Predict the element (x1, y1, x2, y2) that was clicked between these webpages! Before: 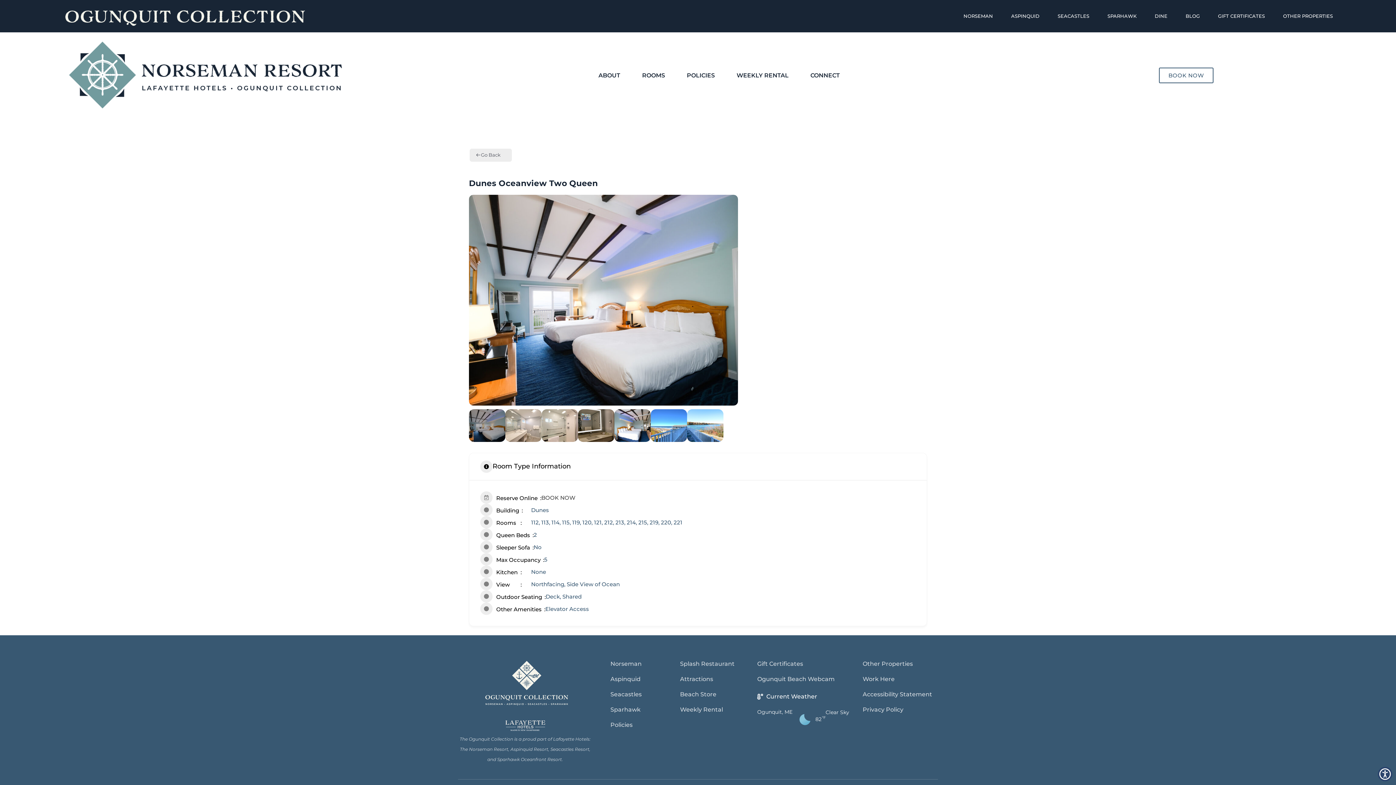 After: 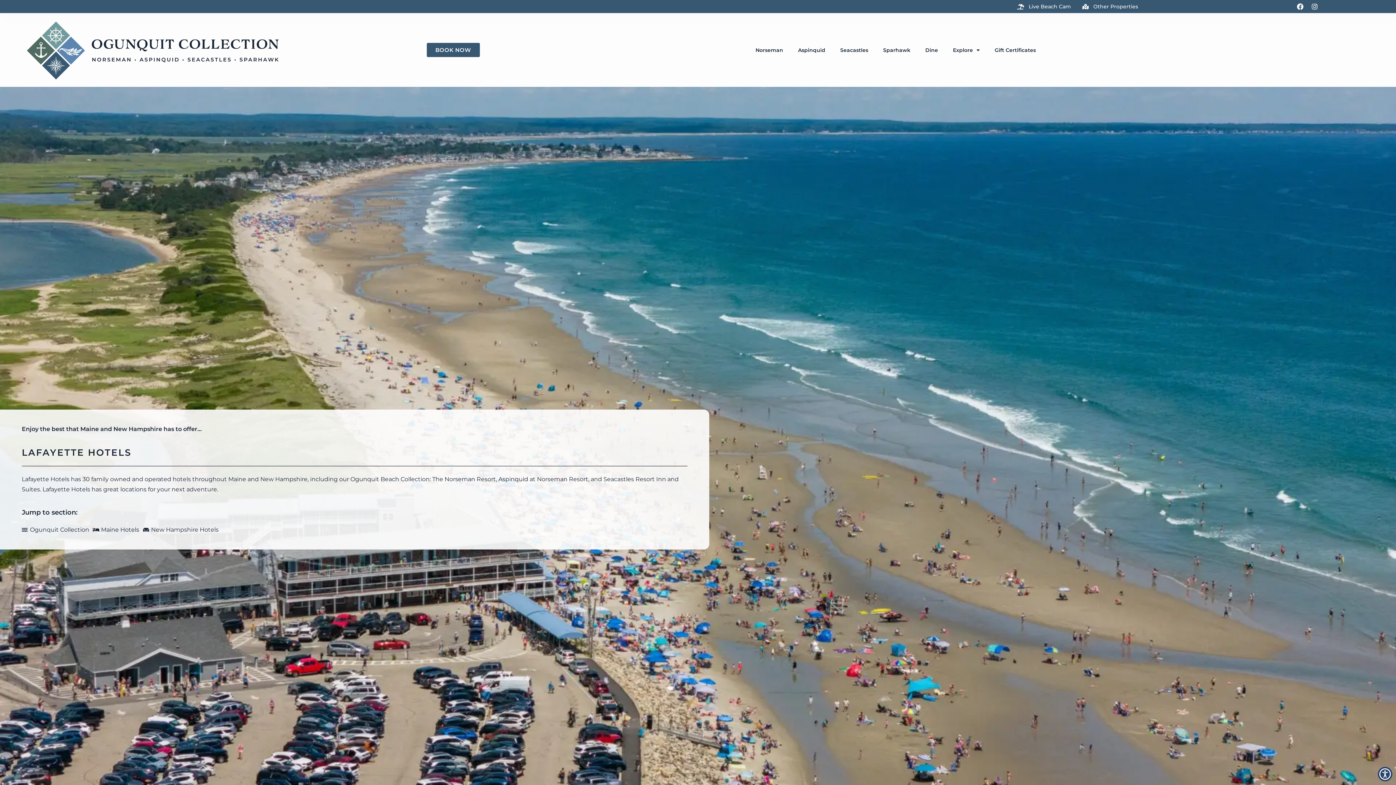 Action: label: OTHER PROPERTIES bbox: (1276, 11, 1340, 20)